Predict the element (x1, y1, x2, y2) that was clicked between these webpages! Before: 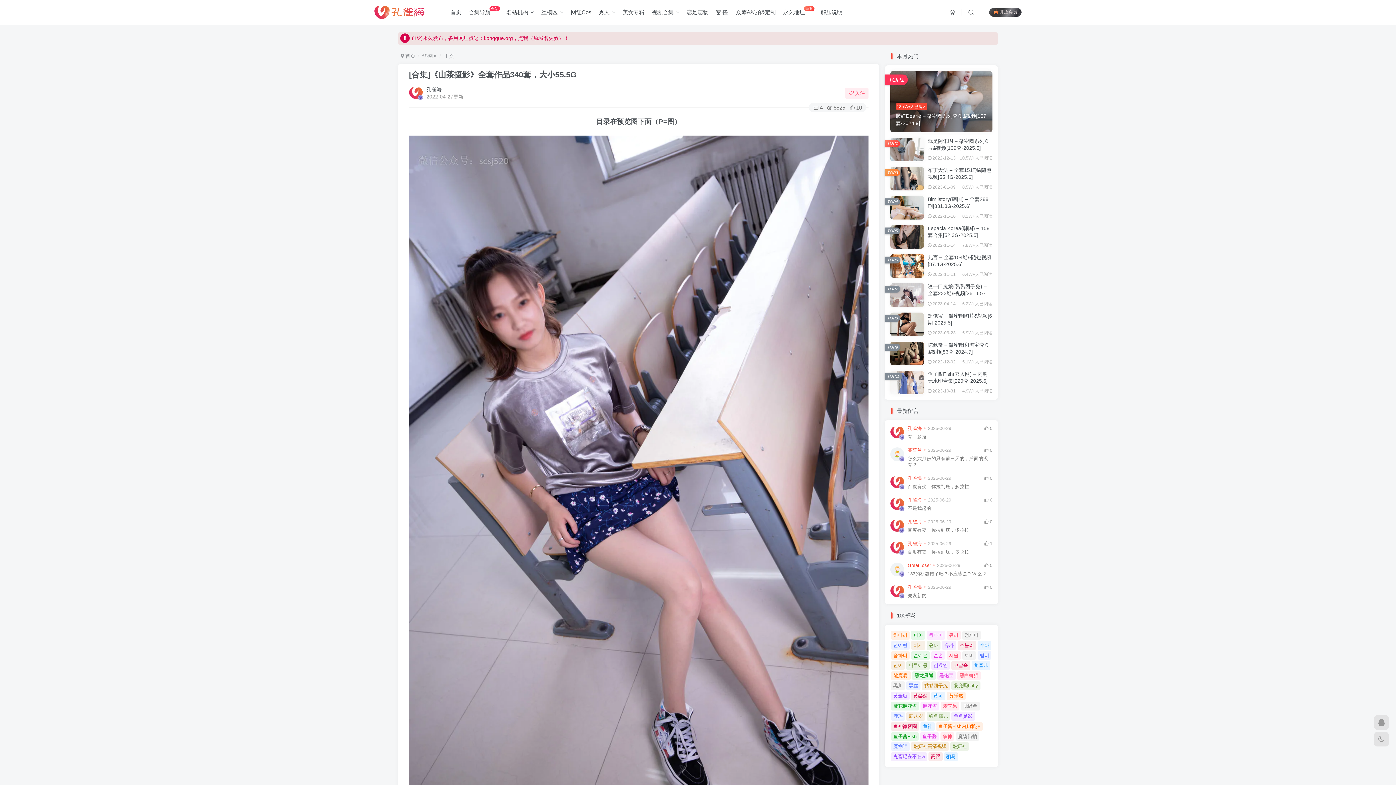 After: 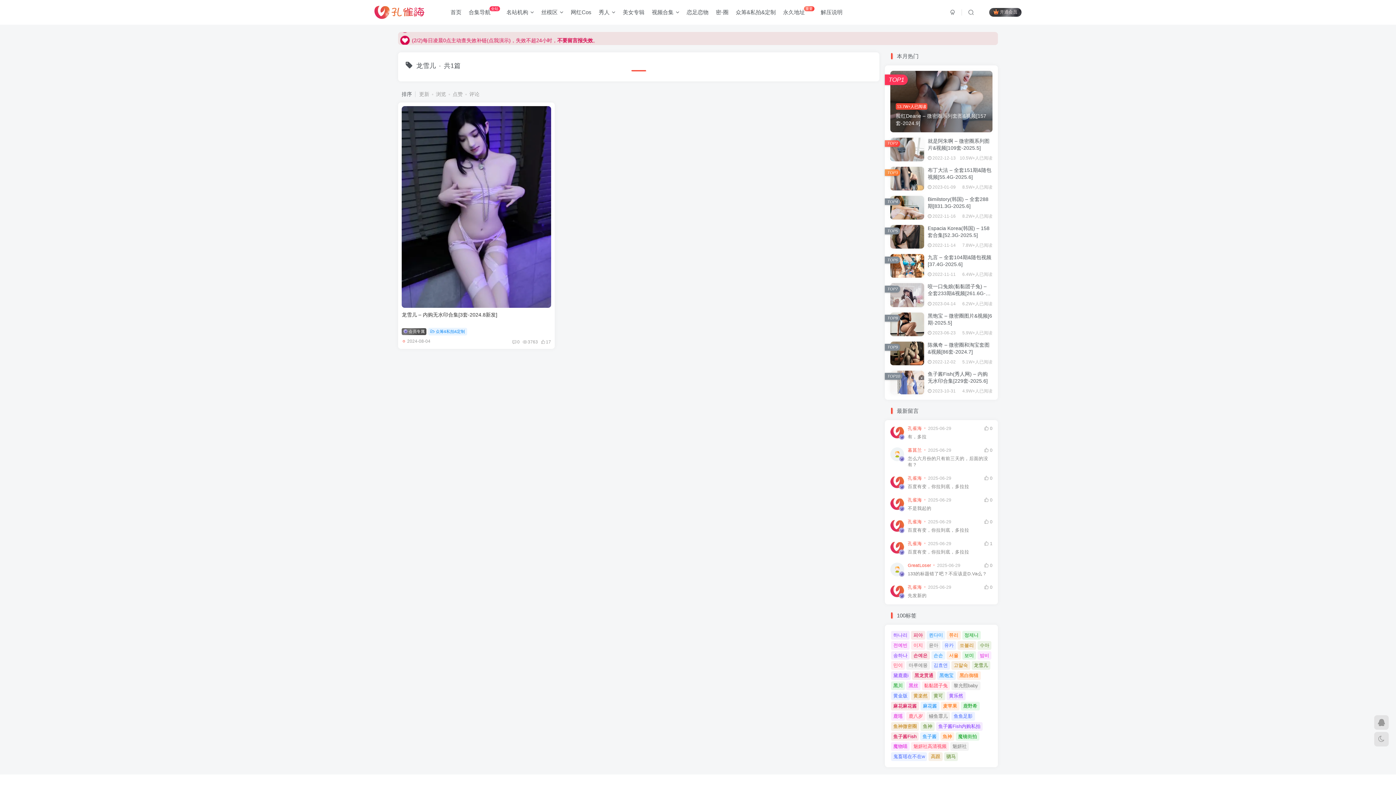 Action: bbox: (971, 661, 990, 670) label: 龙雪儿